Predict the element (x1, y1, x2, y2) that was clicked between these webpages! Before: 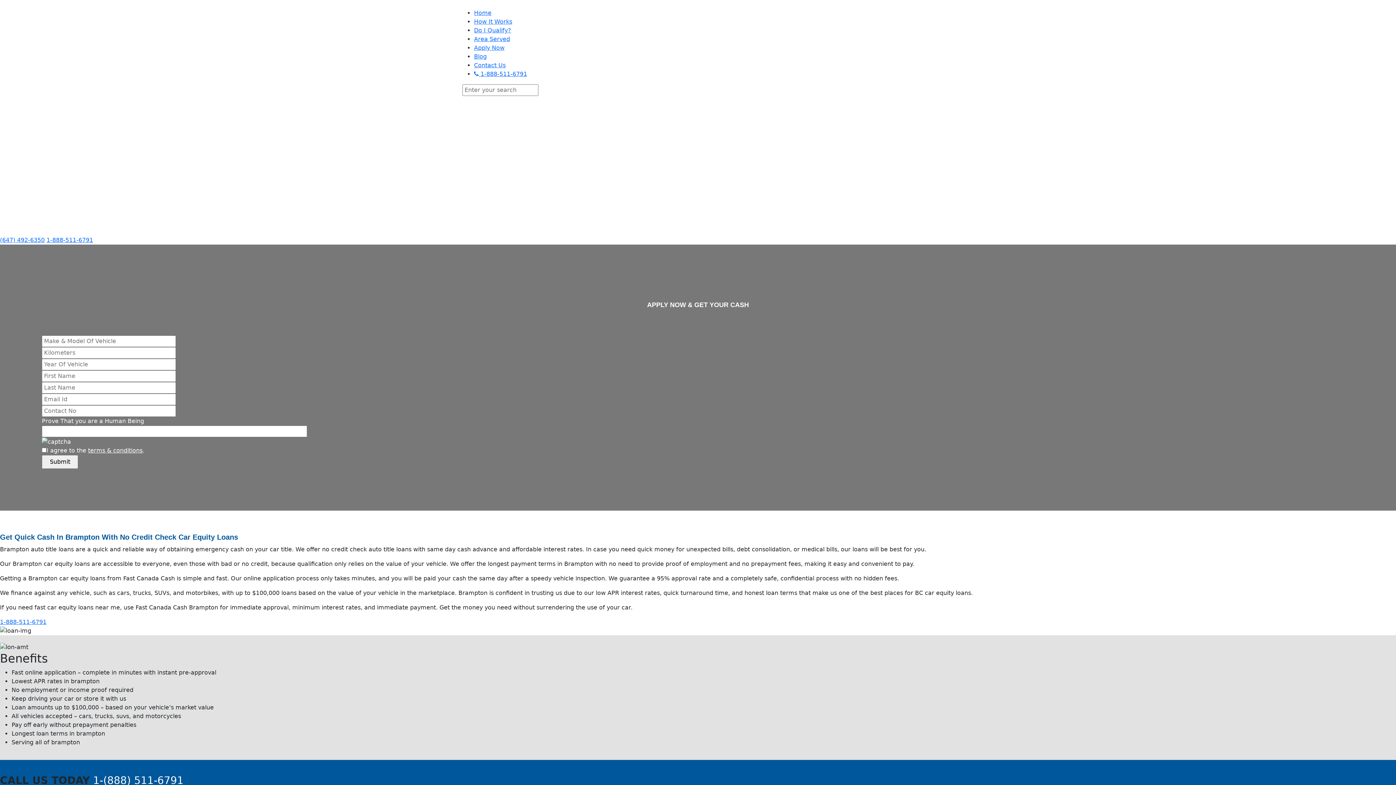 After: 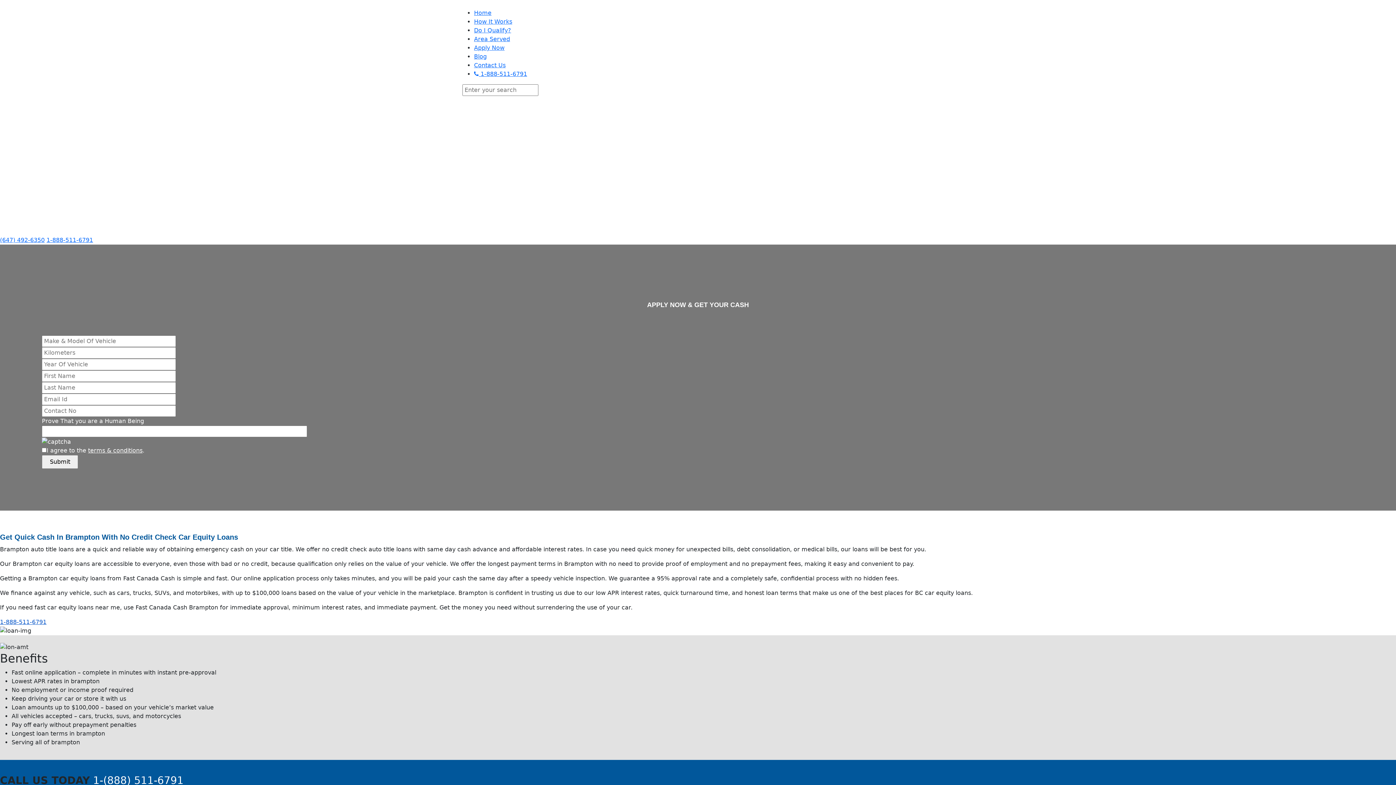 Action: bbox: (0, 618, 46, 625) label: 1-888-511-6791